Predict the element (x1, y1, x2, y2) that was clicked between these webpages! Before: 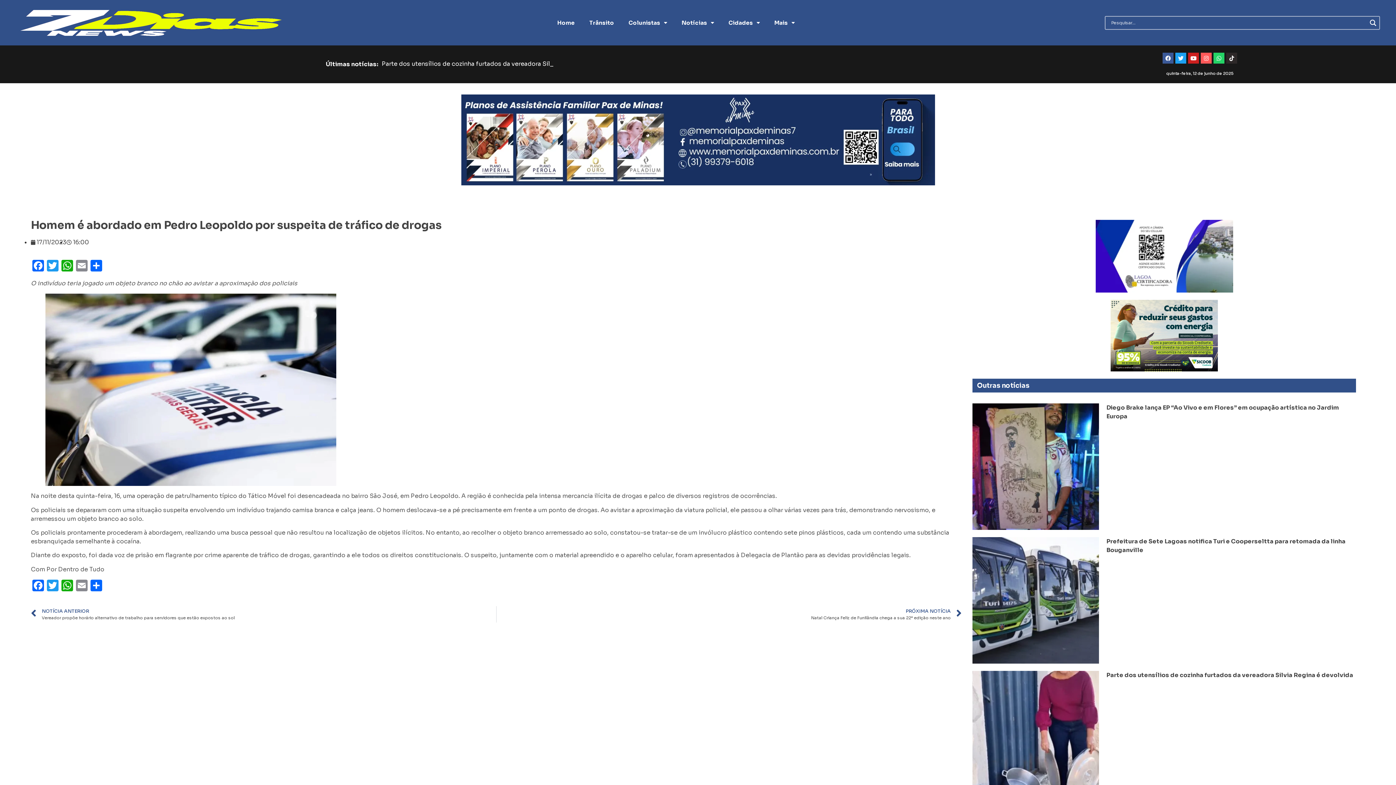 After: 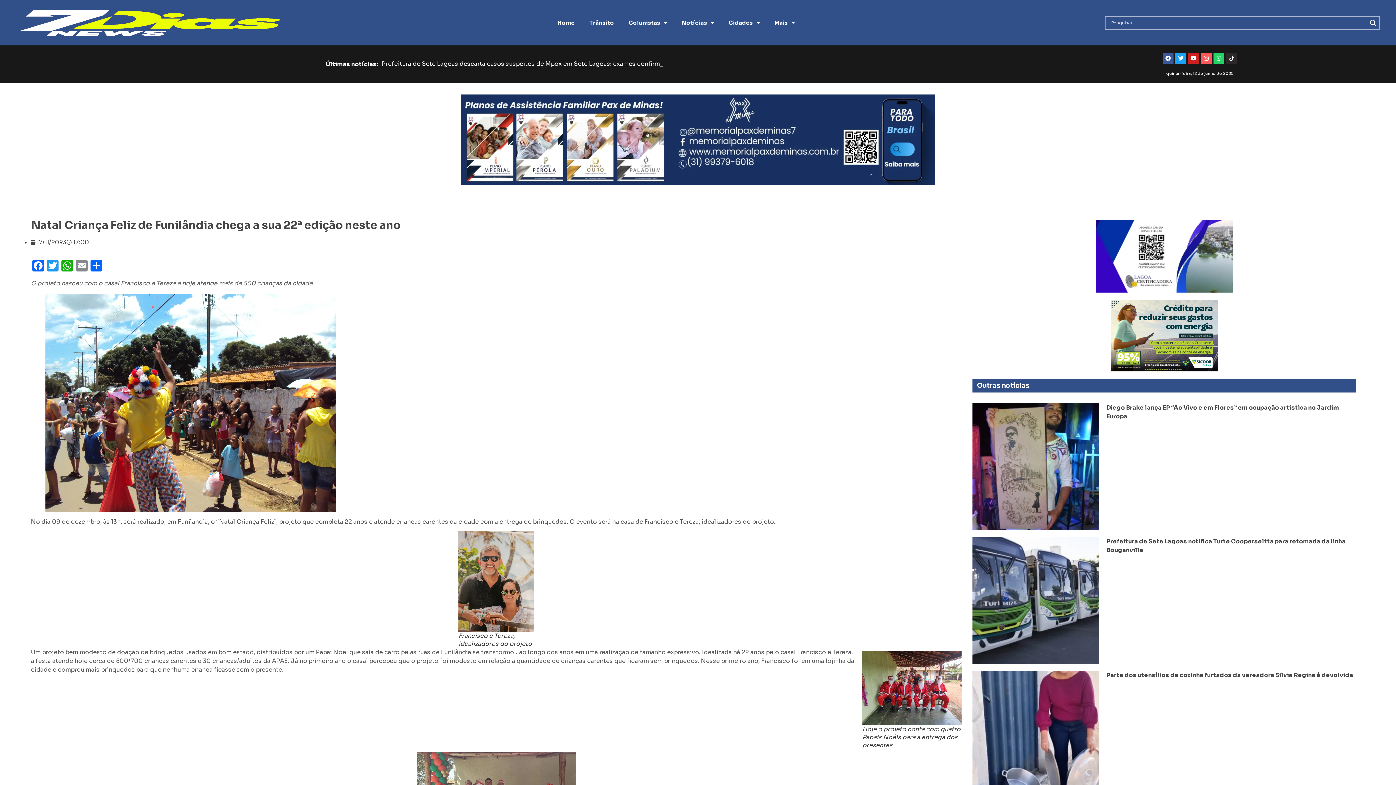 Action: bbox: (496, 606, 961, 622) label: PRÓXIMA NOTÍCIA
Natal Criança Feliz de Funilândia chega a sua 22ª edição neste ano
Next